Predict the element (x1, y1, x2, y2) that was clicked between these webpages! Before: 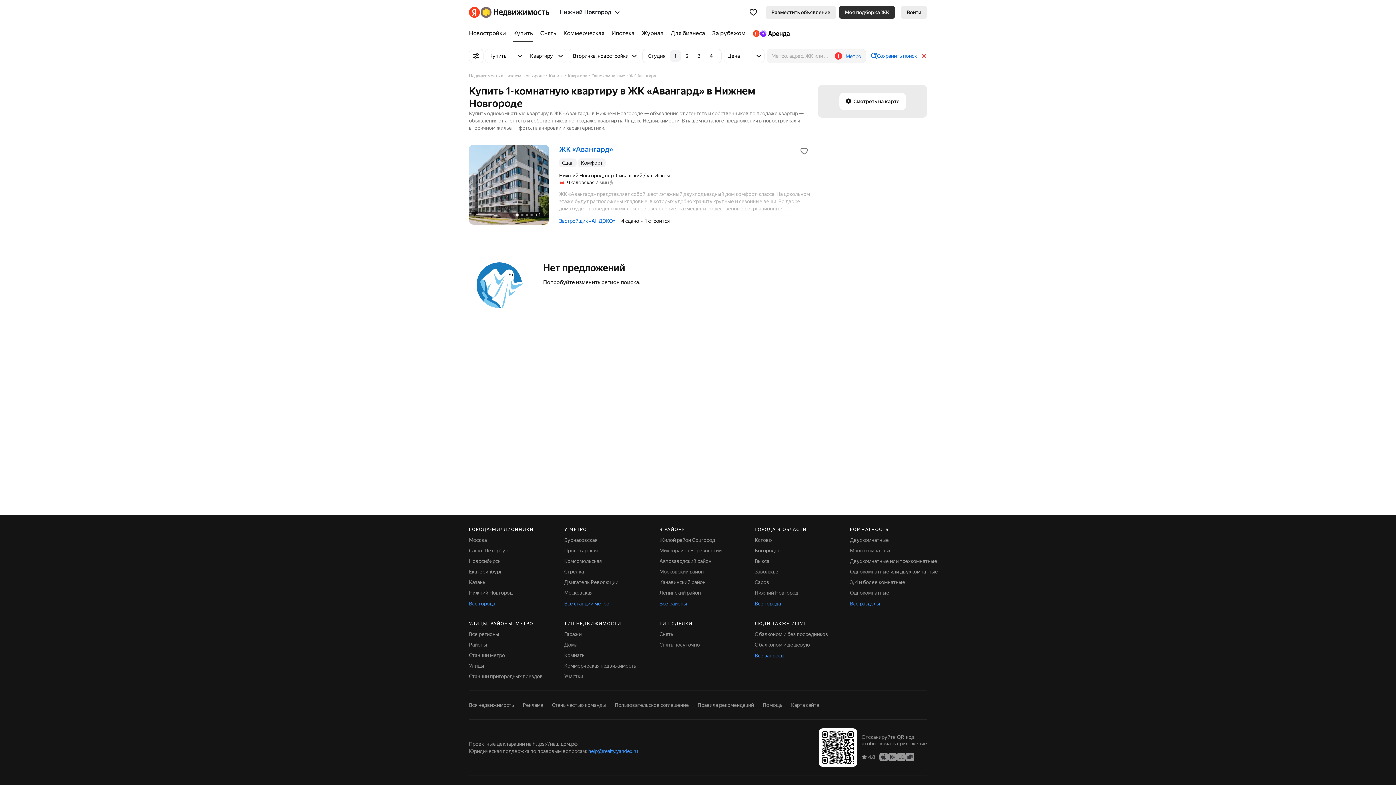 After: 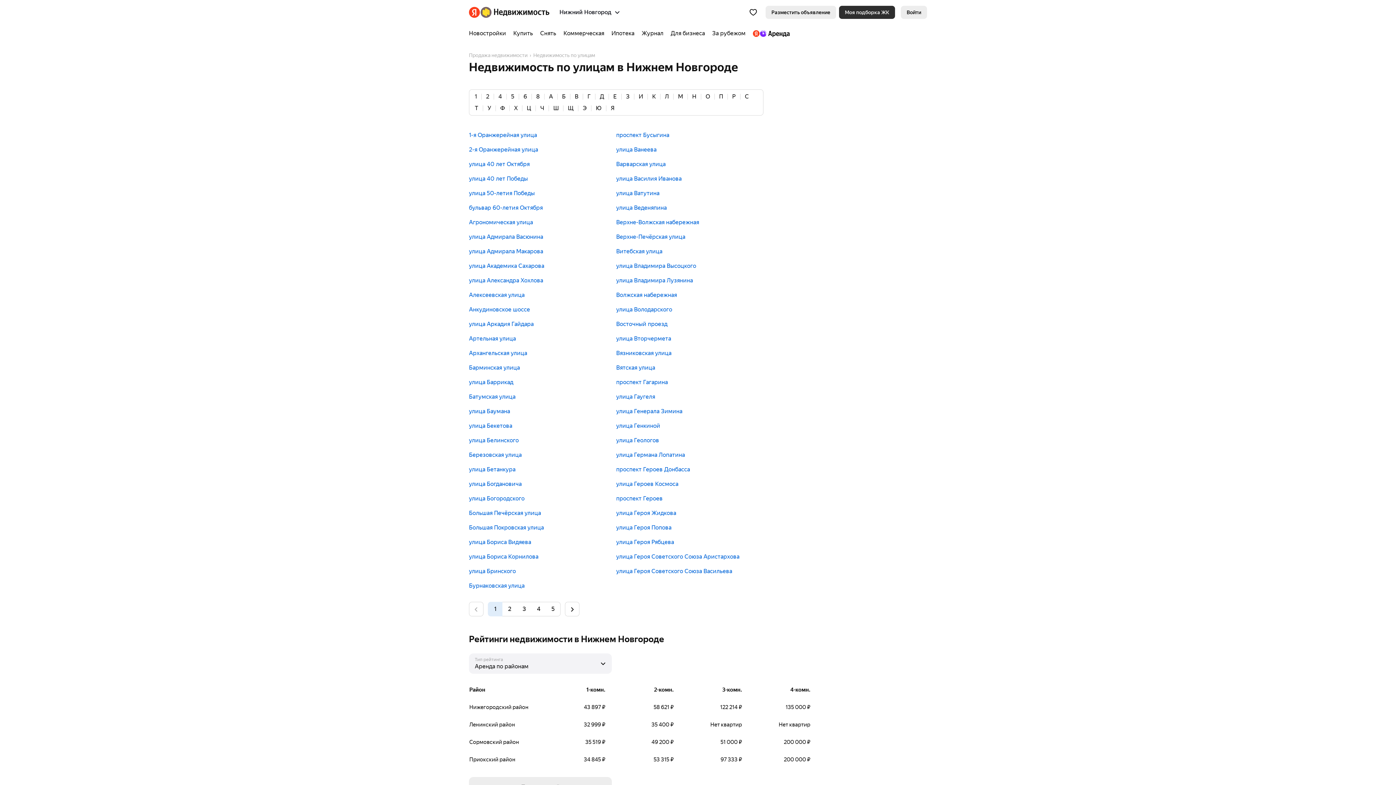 Action: bbox: (469, 663, 484, 669) label: Улицы